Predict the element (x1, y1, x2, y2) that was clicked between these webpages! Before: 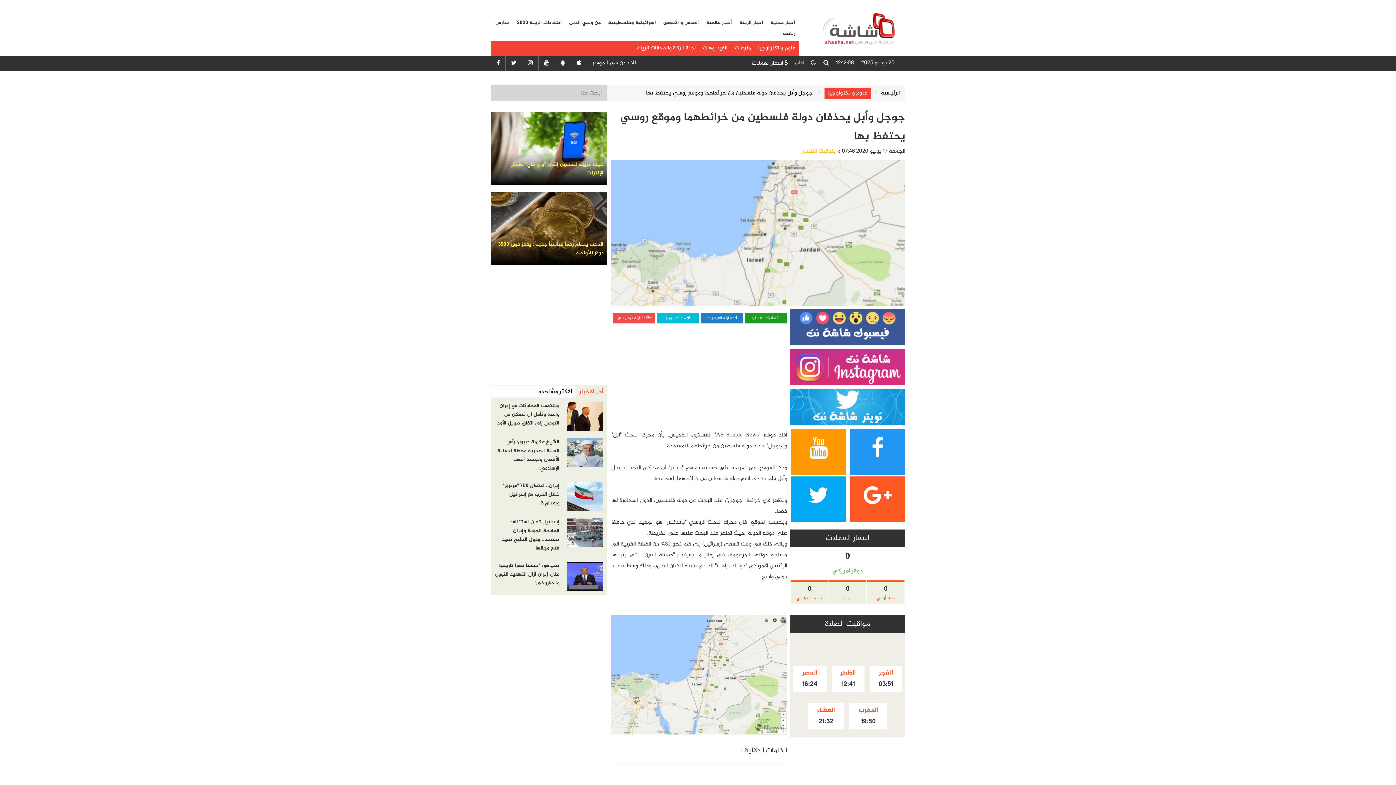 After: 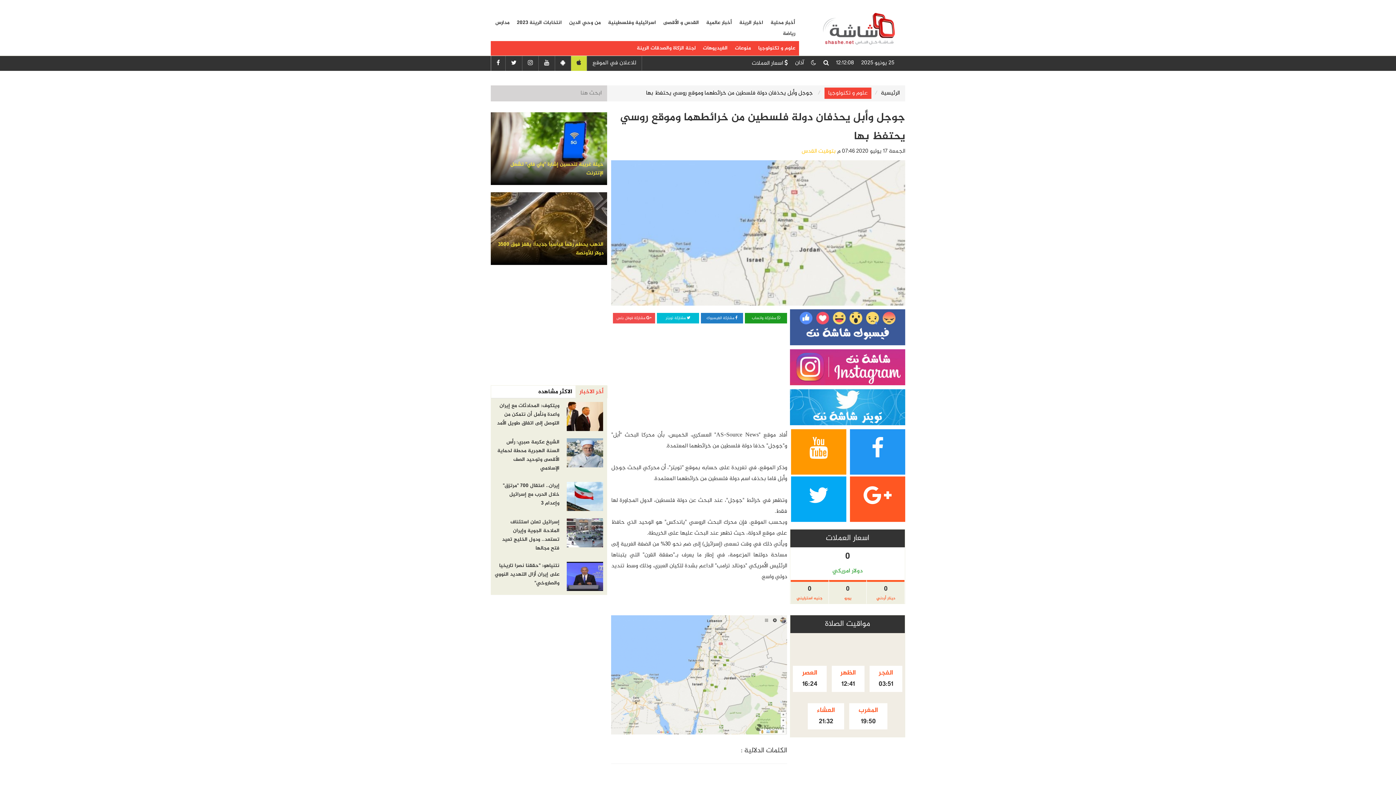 Action: bbox: (571, 56, 586, 70)